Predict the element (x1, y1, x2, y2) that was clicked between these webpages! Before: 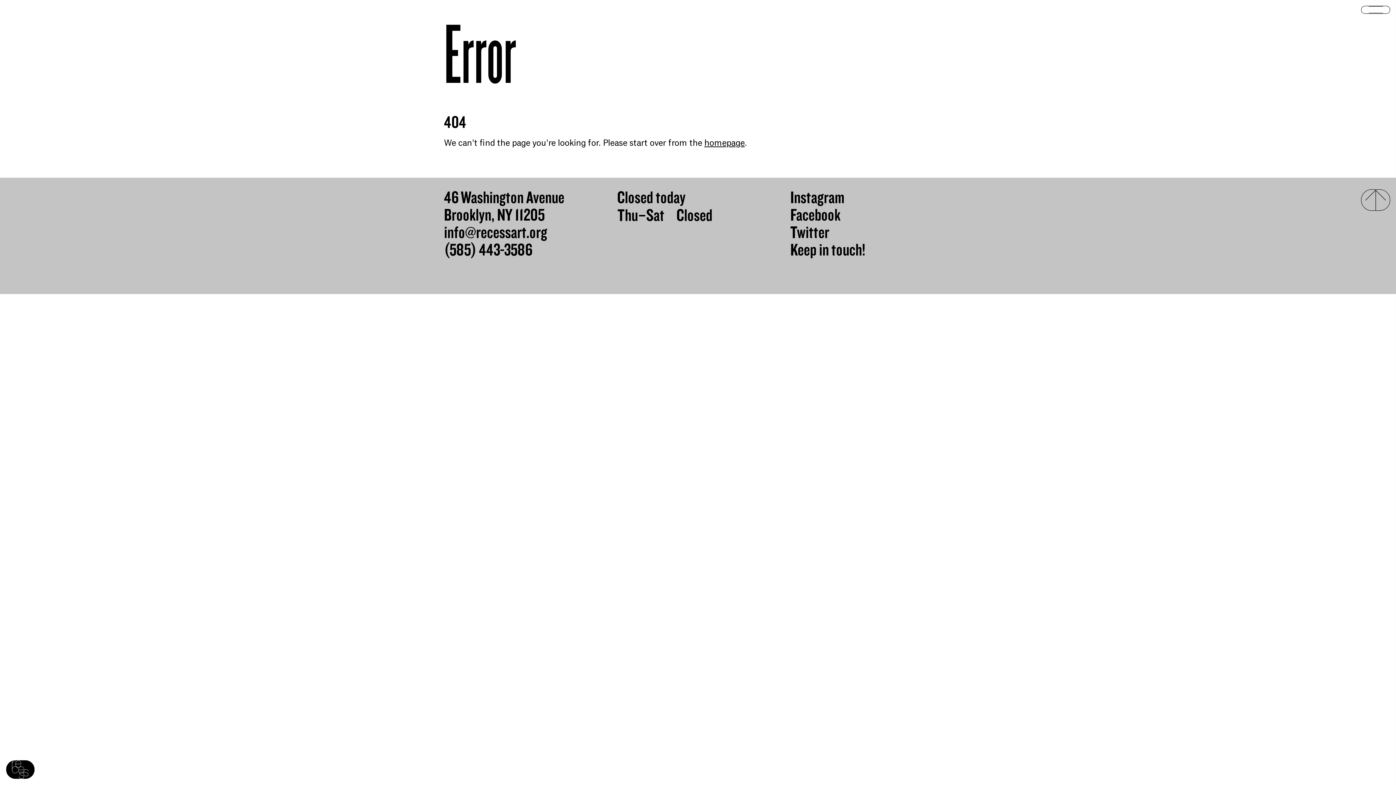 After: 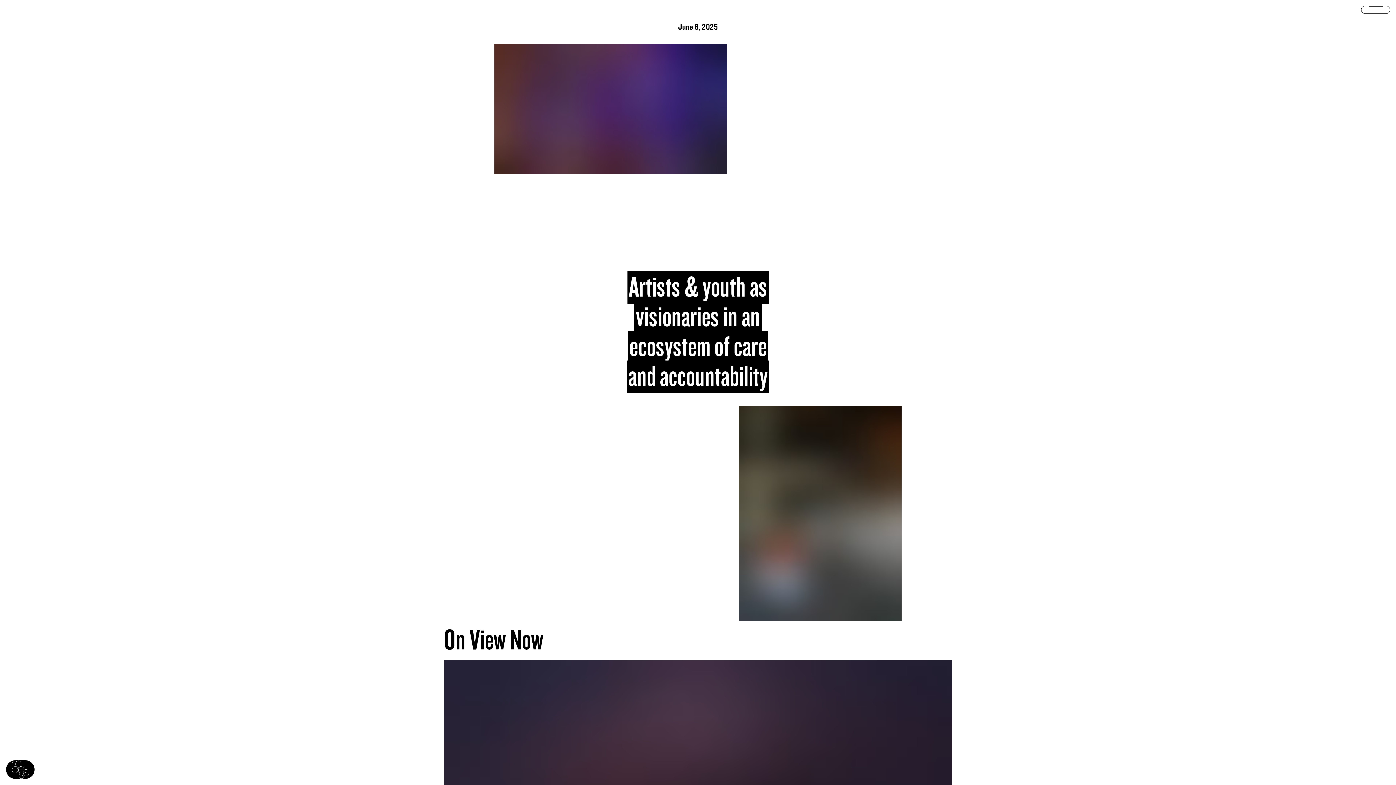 Action: label: Recess homepage bbox: (5, 760, 34, 779)